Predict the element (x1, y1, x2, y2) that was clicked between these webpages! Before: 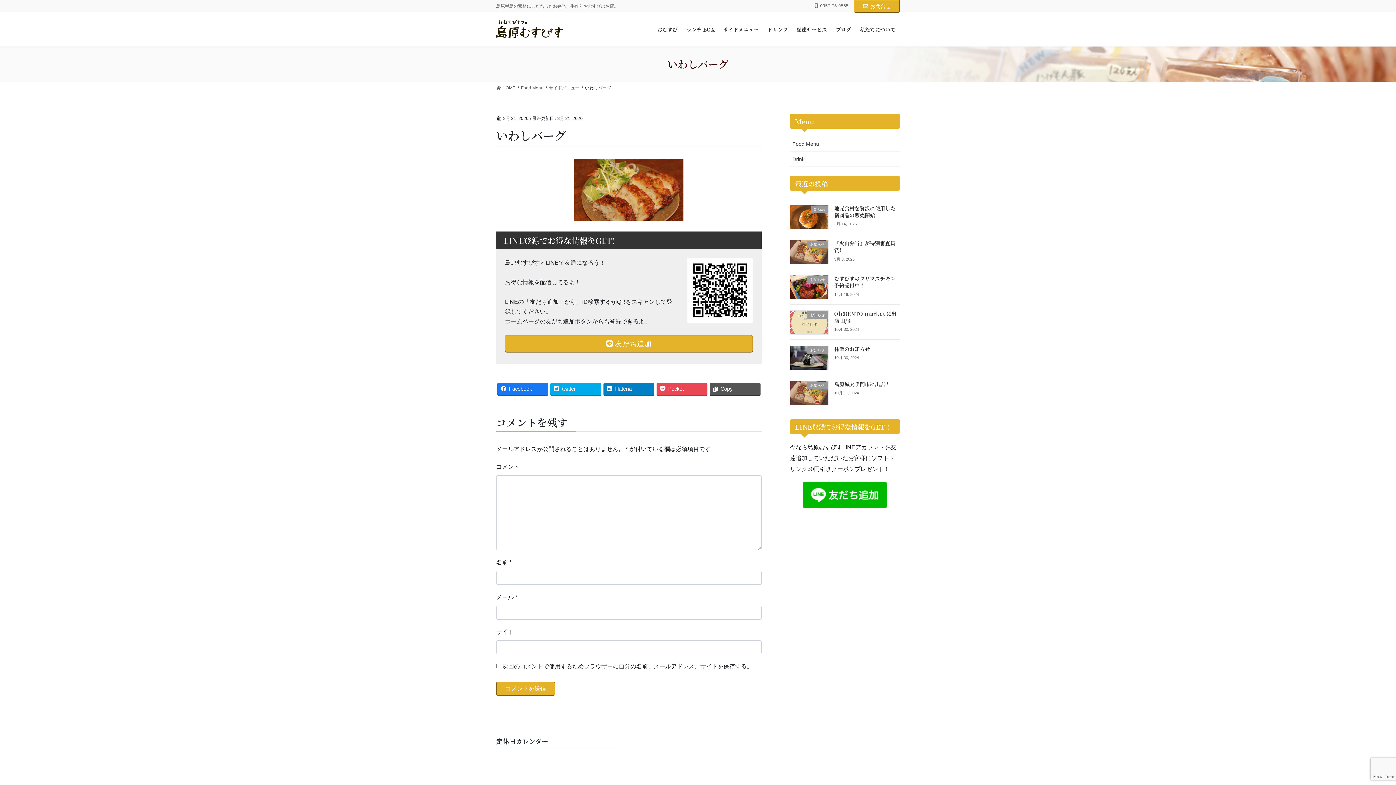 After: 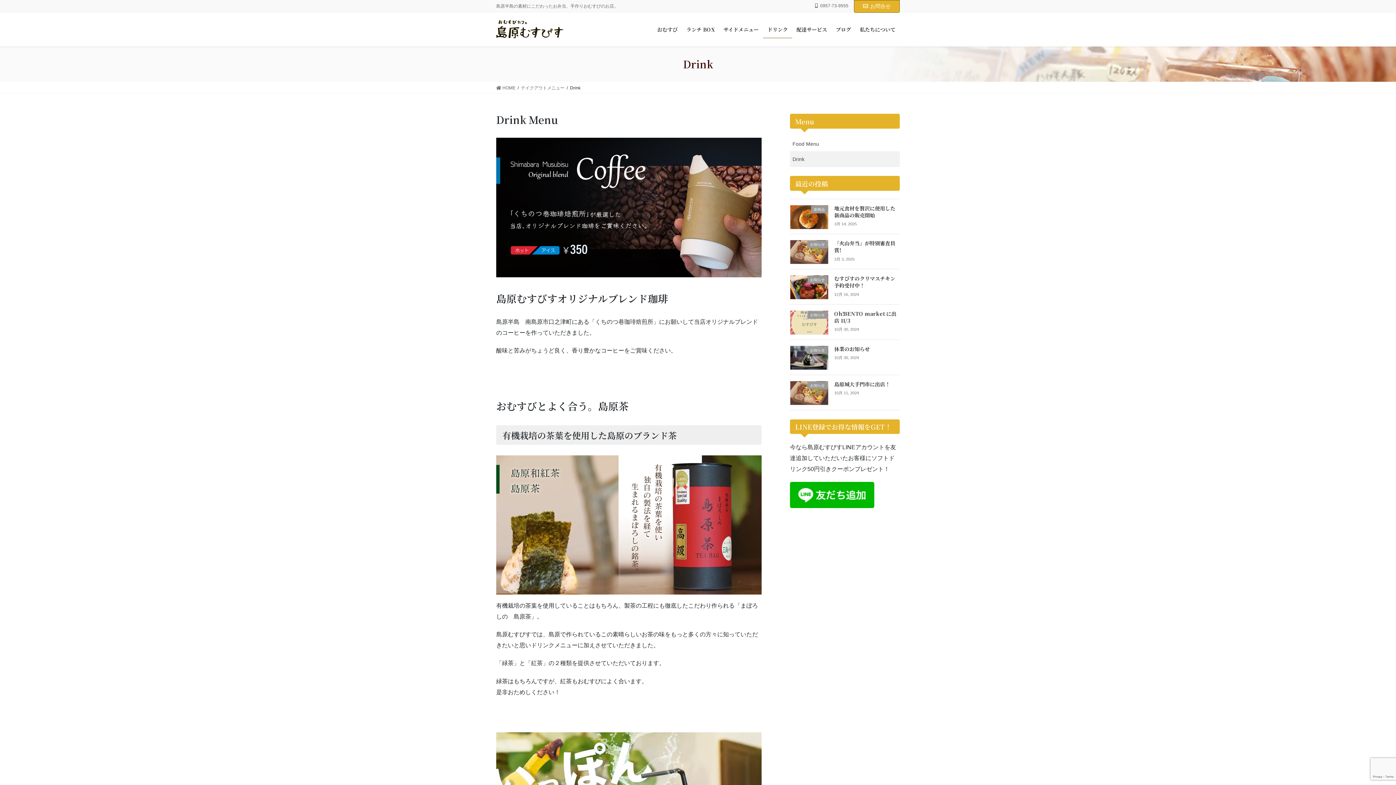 Action: label: Drink bbox: (790, 151, 900, 166)